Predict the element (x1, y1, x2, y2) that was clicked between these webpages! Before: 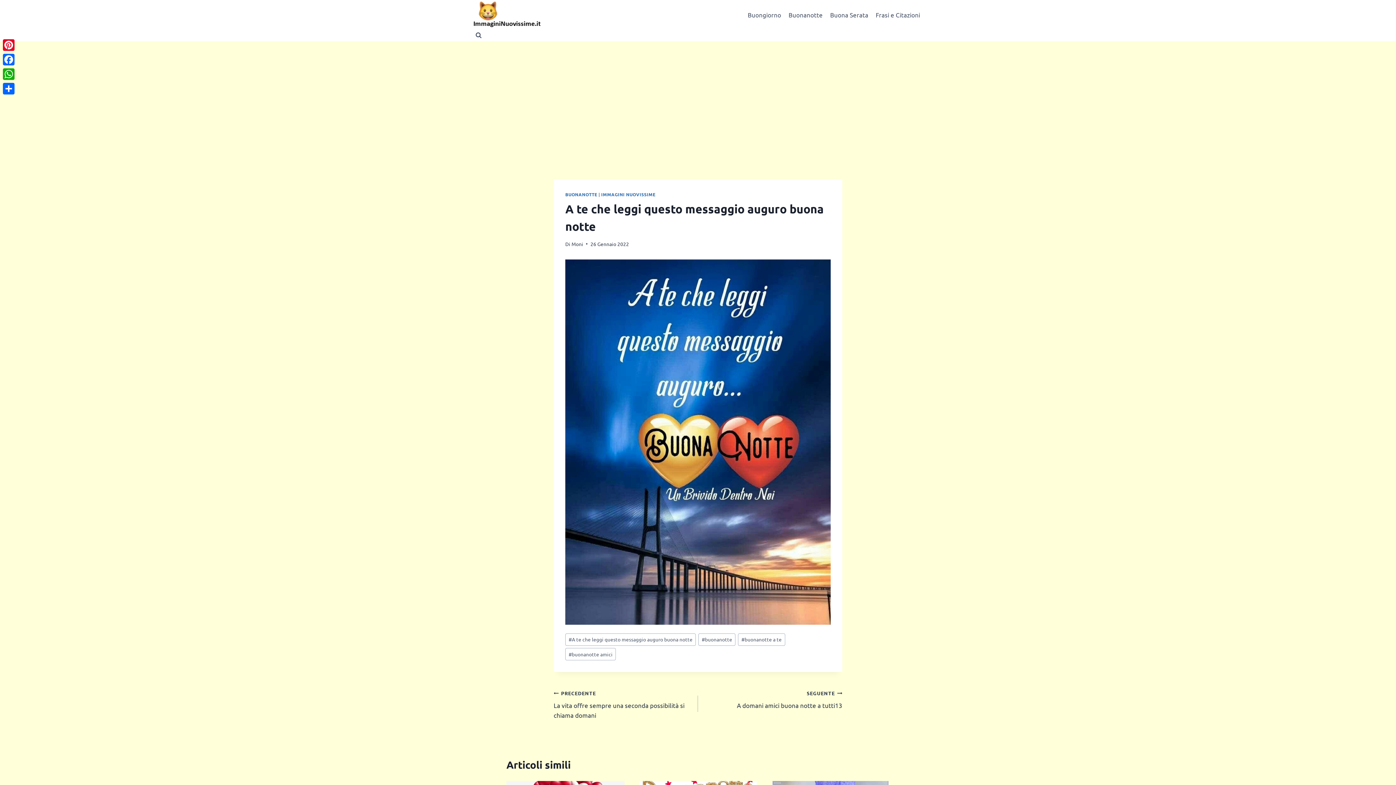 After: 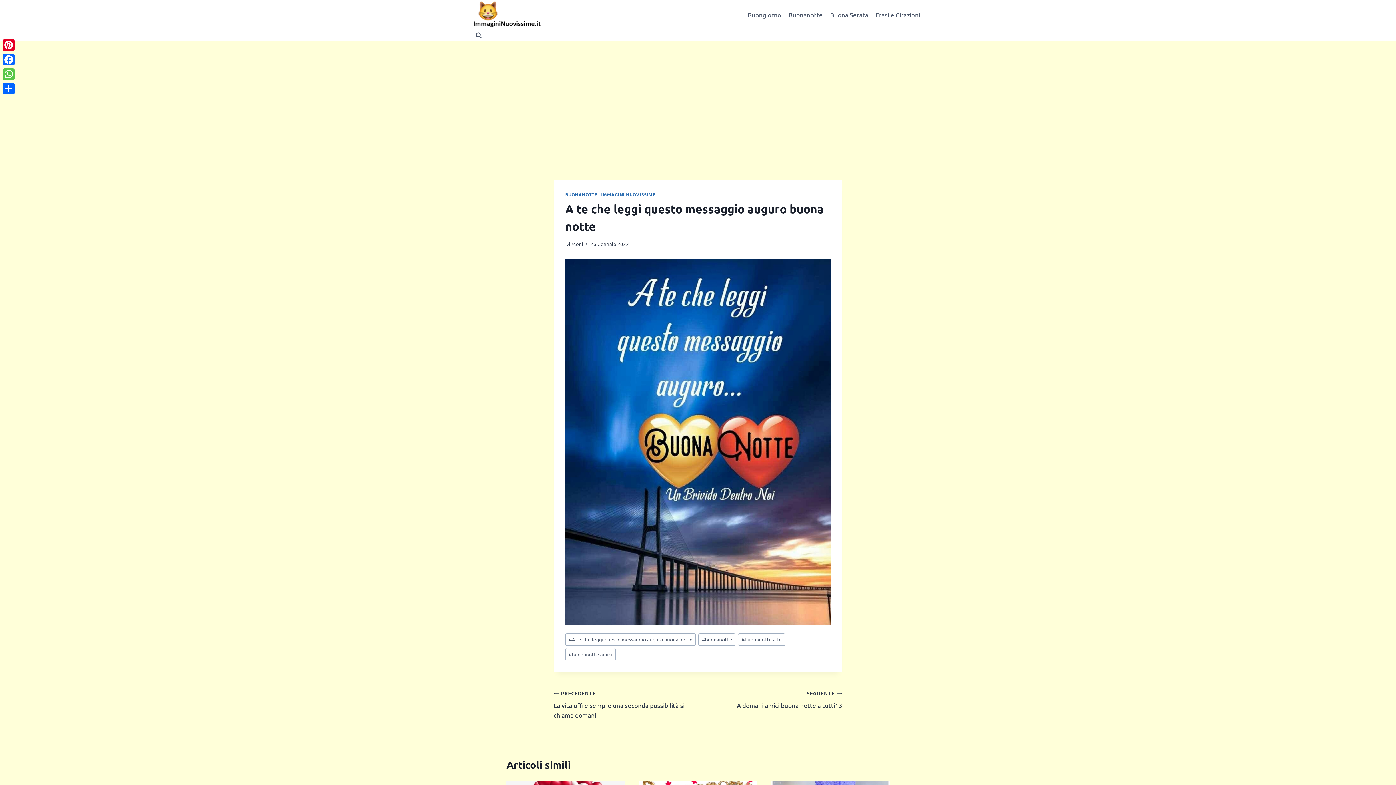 Action: label: WhatsApp bbox: (1, 66, 16, 81)